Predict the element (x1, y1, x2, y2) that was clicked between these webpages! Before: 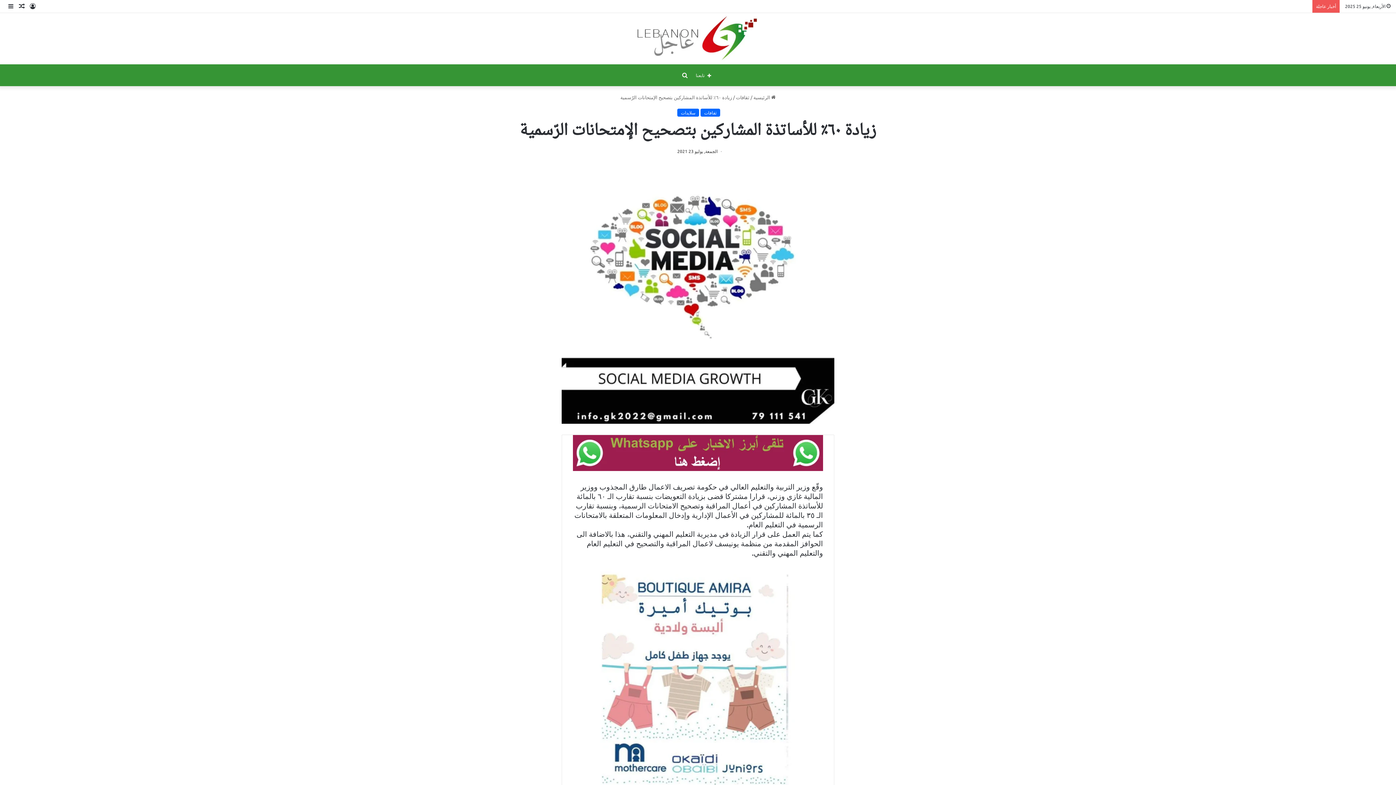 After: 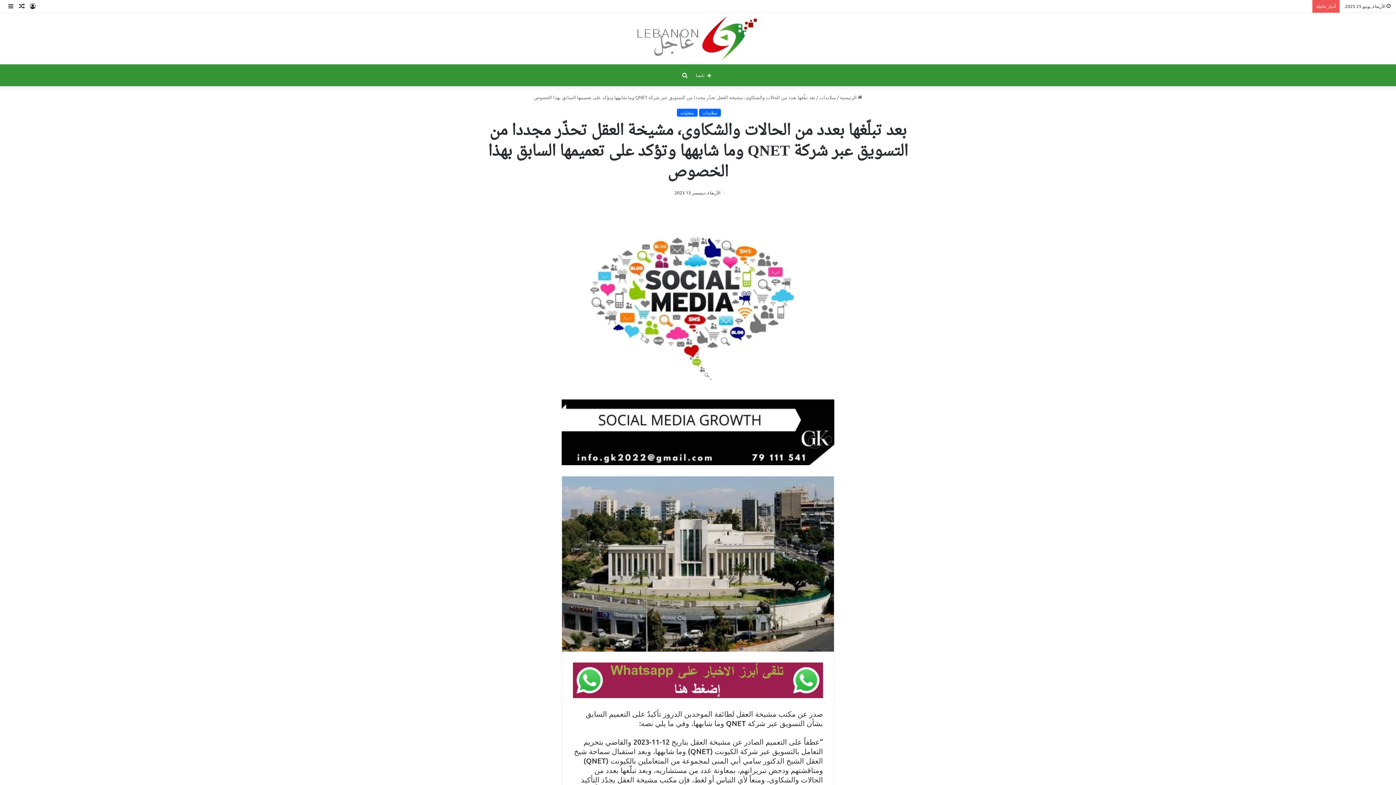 Action: bbox: (16, 0, 27, 12) label: مقال عشوائي